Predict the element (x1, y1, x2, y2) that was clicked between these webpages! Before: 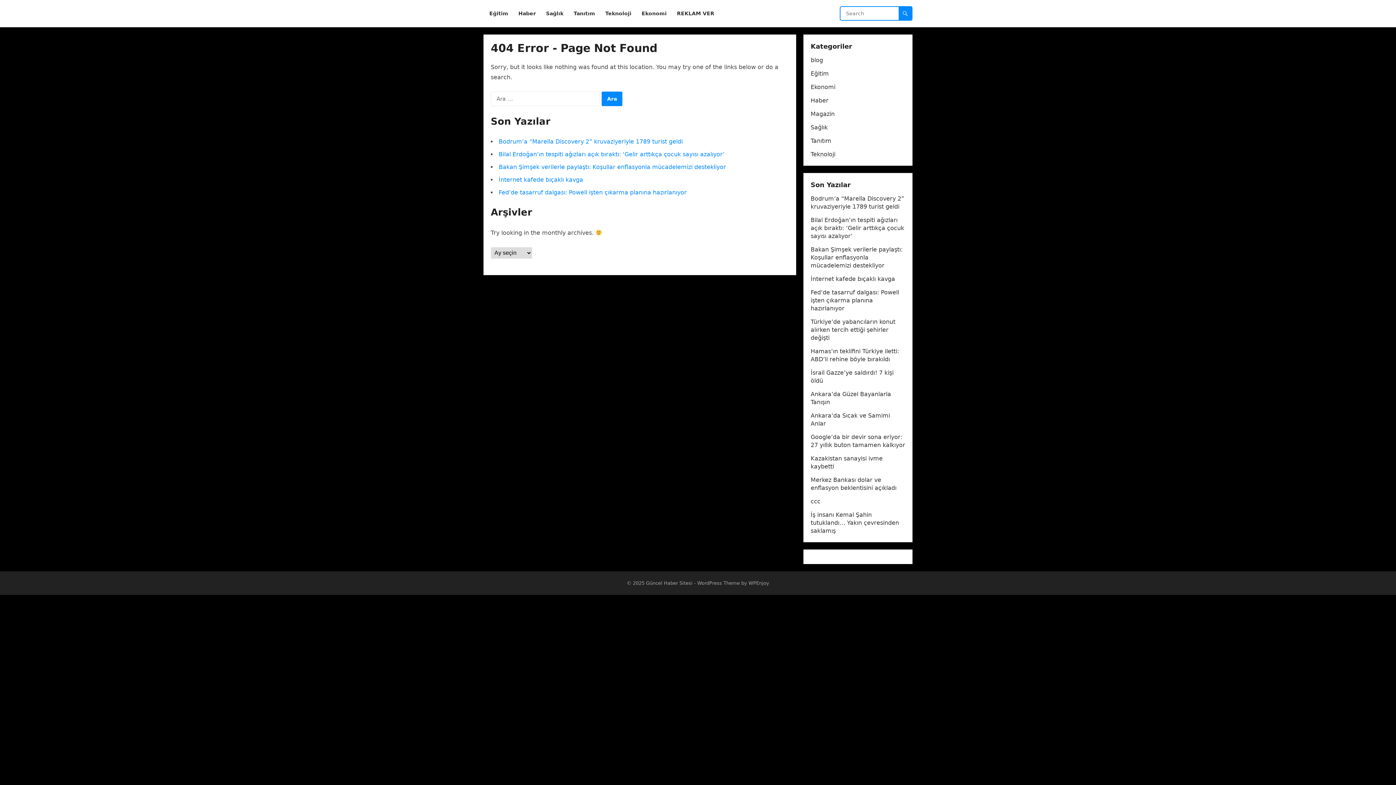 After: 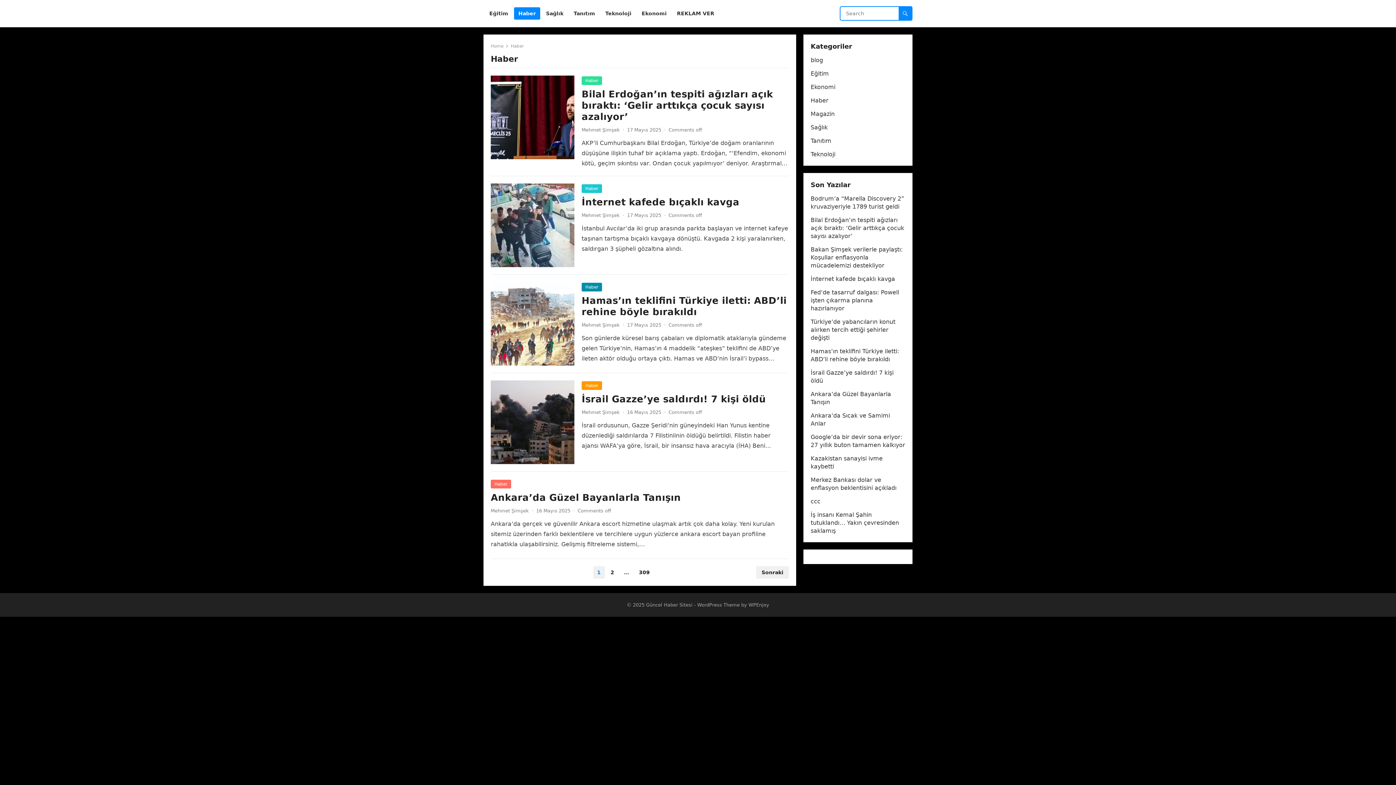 Action: label: Haber bbox: (810, 97, 828, 104)